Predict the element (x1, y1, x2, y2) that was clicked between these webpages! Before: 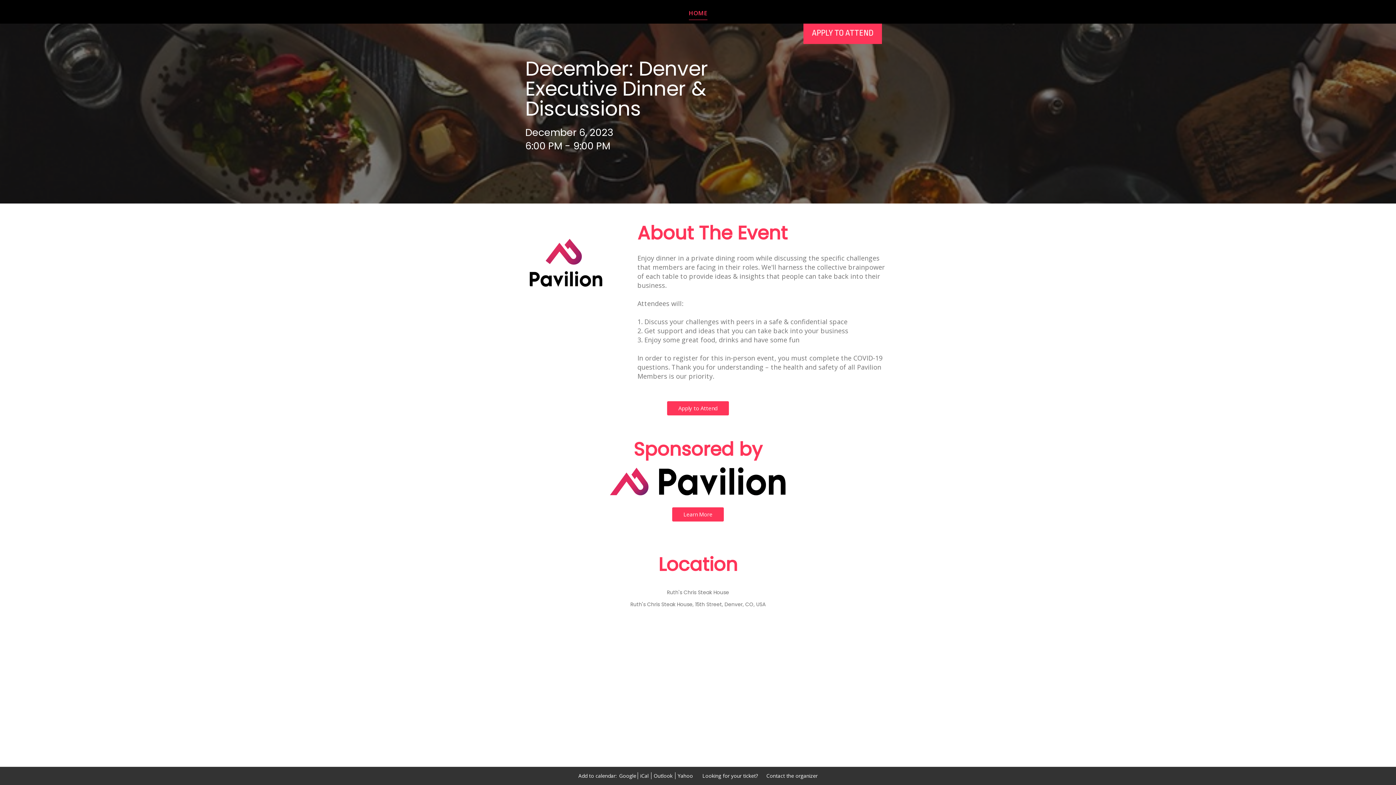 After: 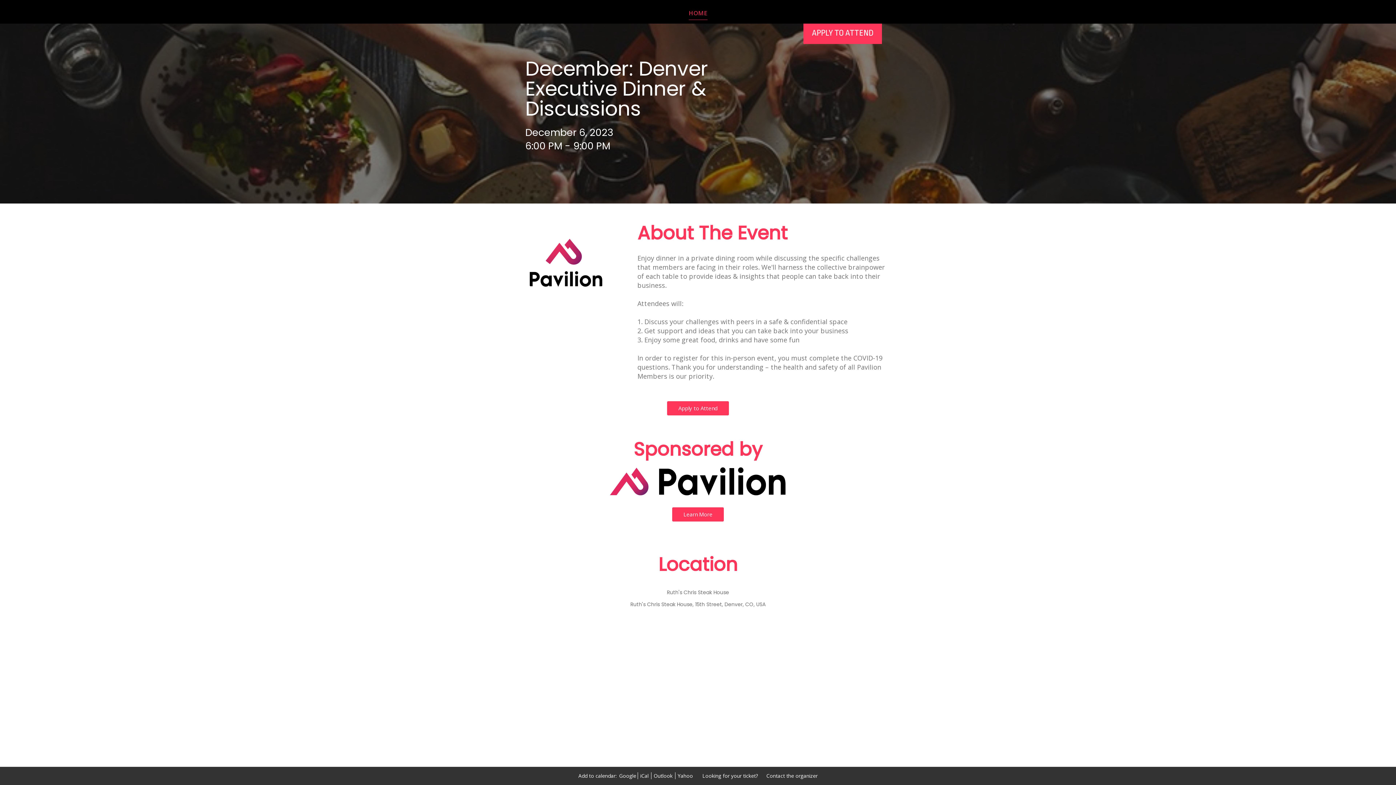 Action: bbox: (685, 0, 711, 21) label: HOME